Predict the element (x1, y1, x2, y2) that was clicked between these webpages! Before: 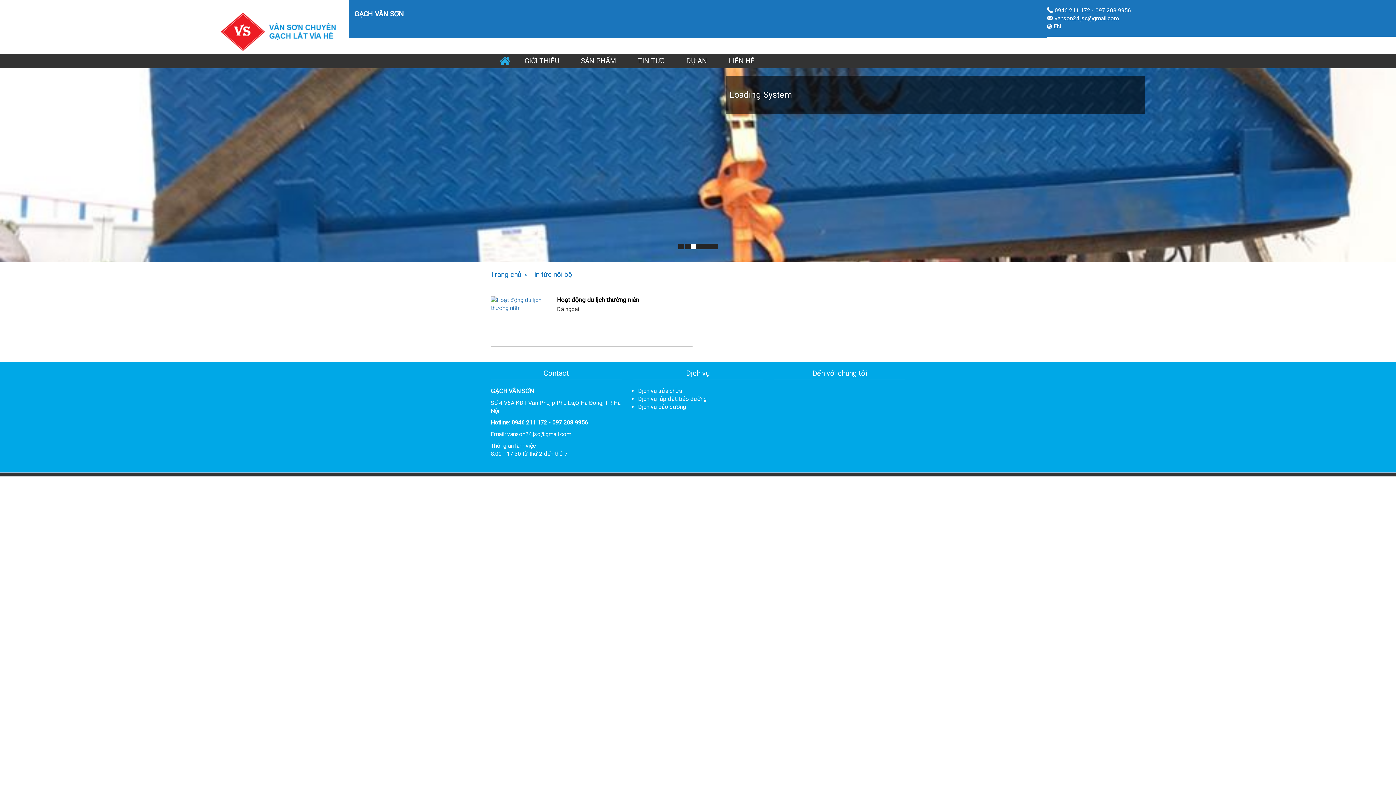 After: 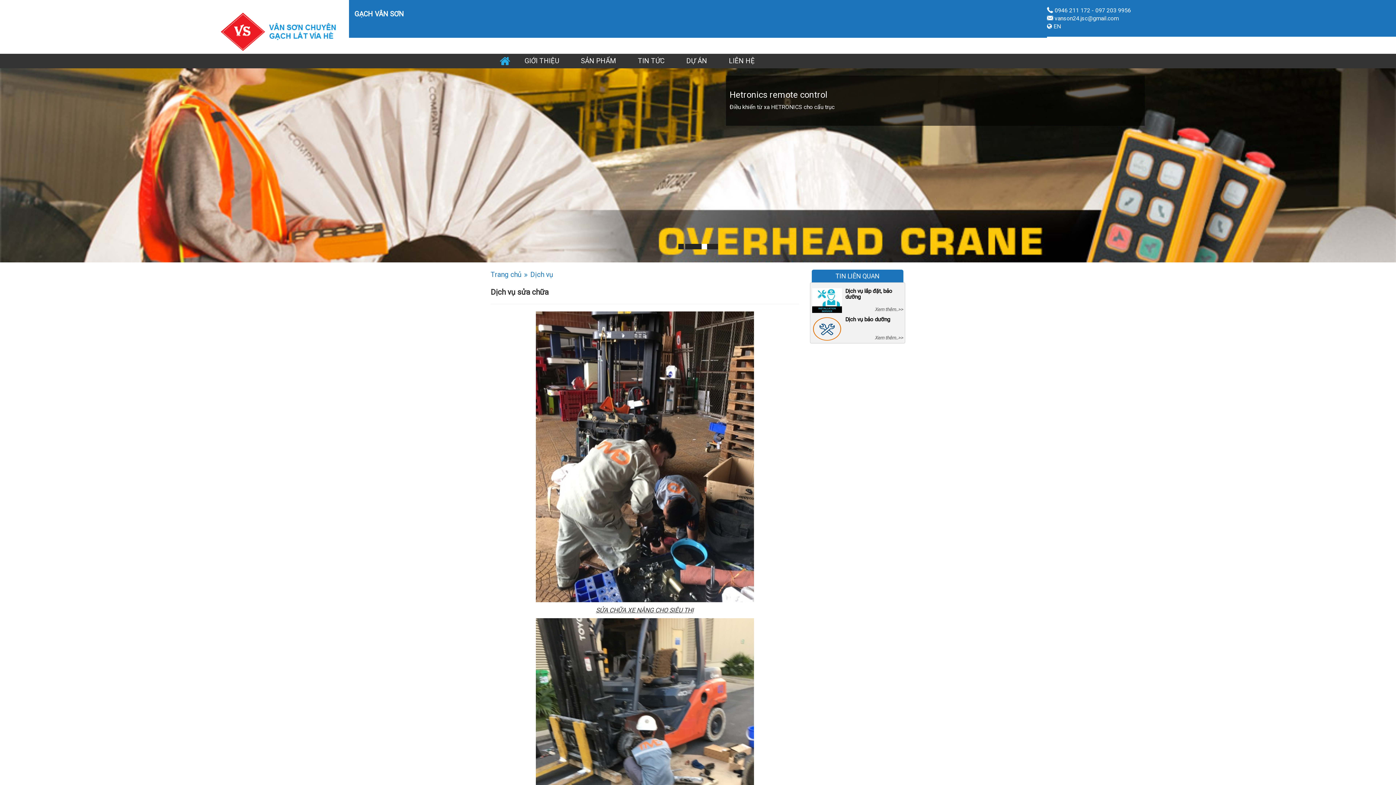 Action: bbox: (638, 387, 682, 394) label: Dịch vụ sửa chữa